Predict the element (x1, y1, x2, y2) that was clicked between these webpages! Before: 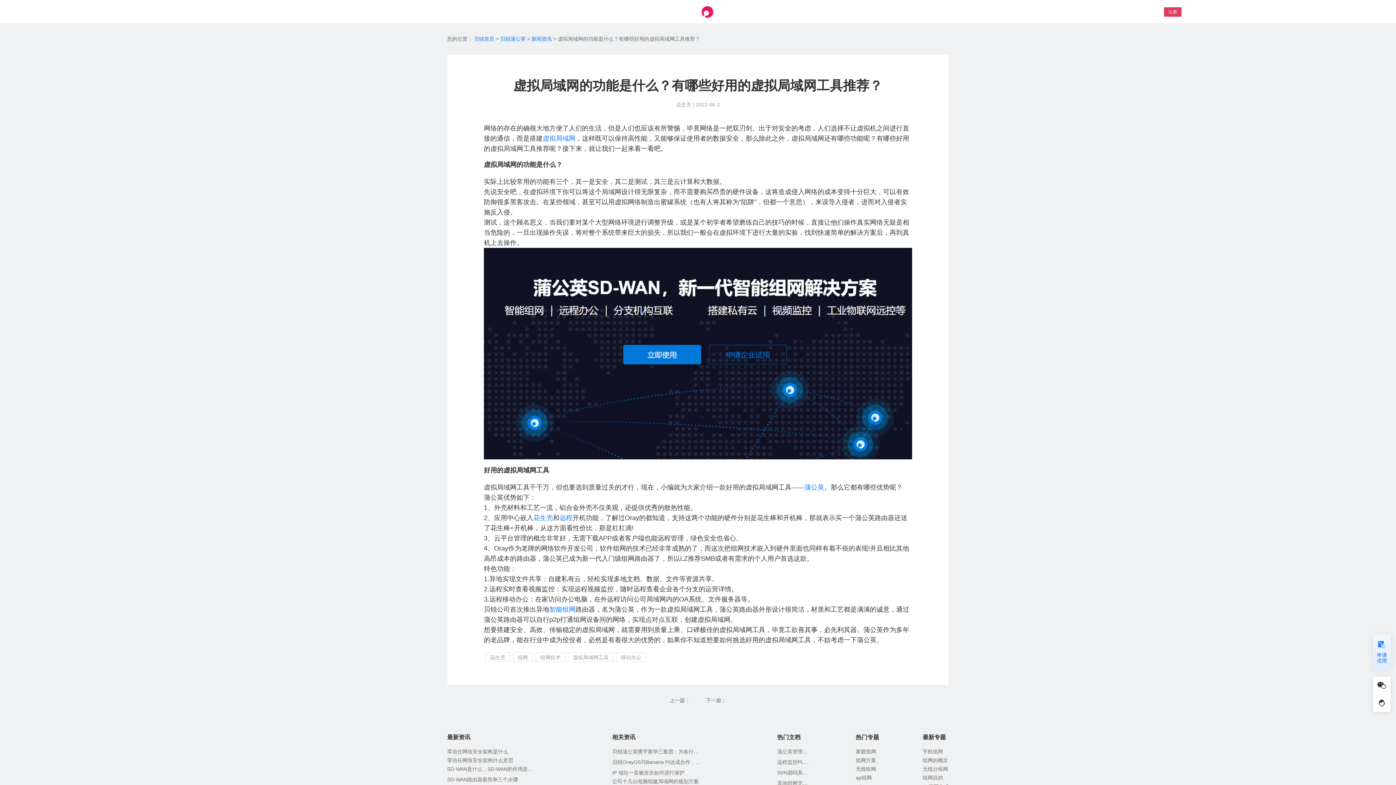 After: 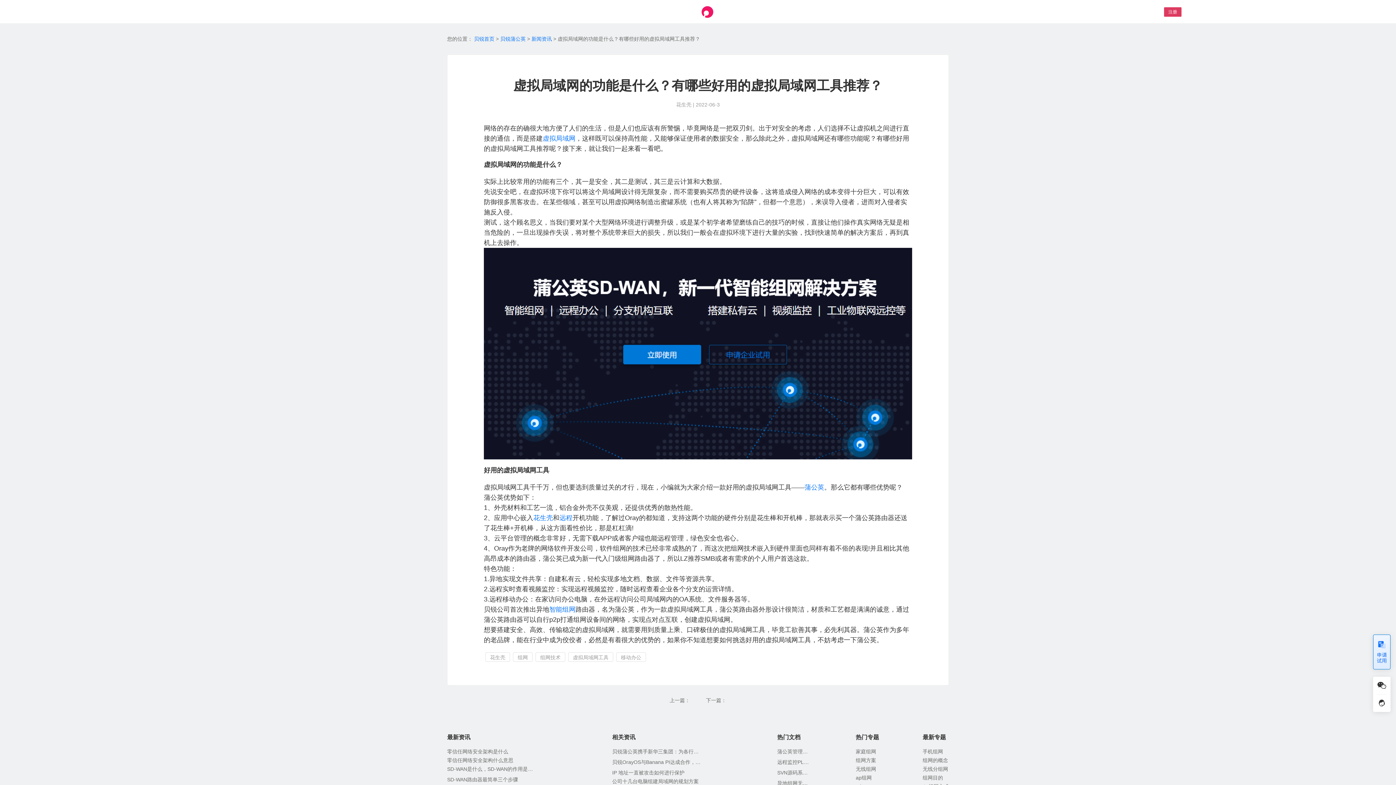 Action: bbox: (1373, 634, 1390, 669)